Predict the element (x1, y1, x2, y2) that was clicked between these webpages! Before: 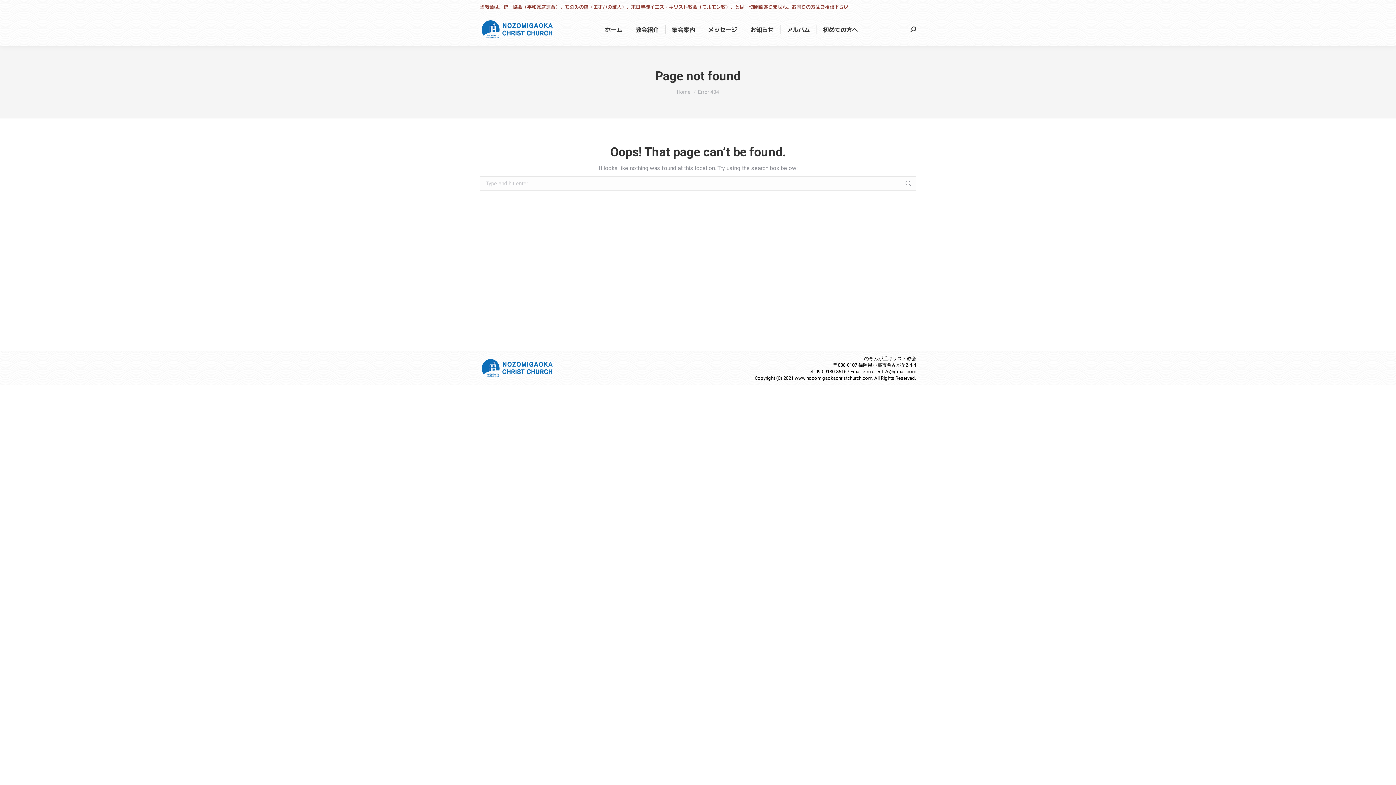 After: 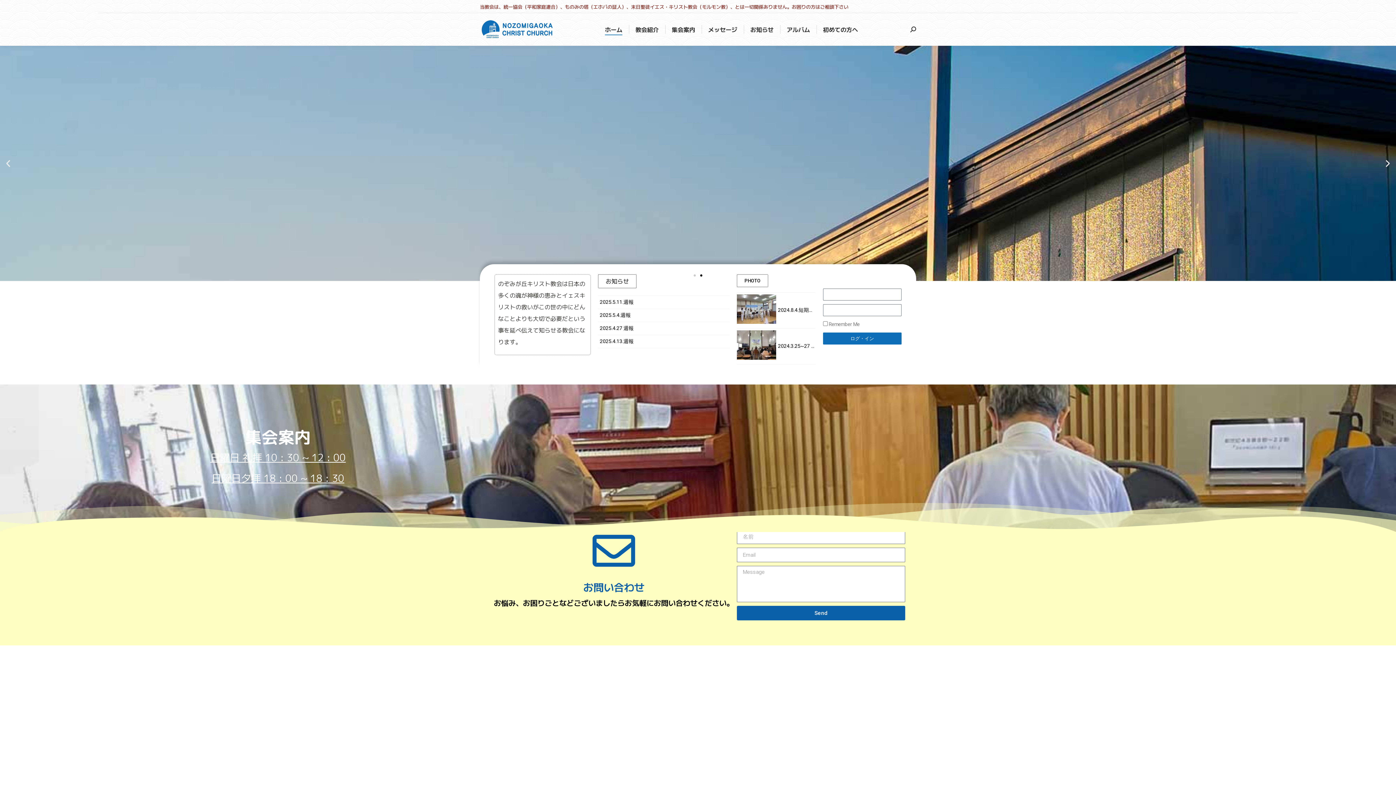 Action: bbox: (480, 19, 554, 39)